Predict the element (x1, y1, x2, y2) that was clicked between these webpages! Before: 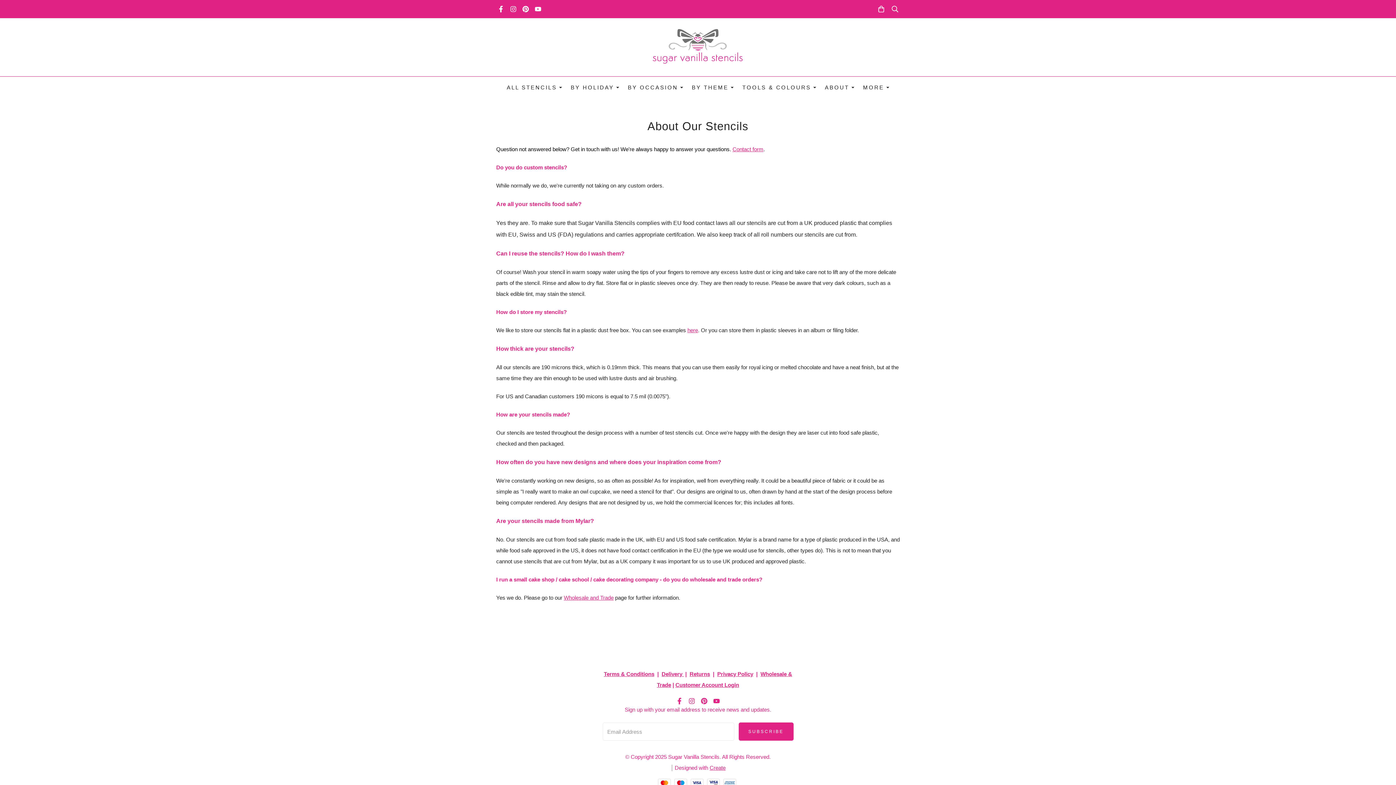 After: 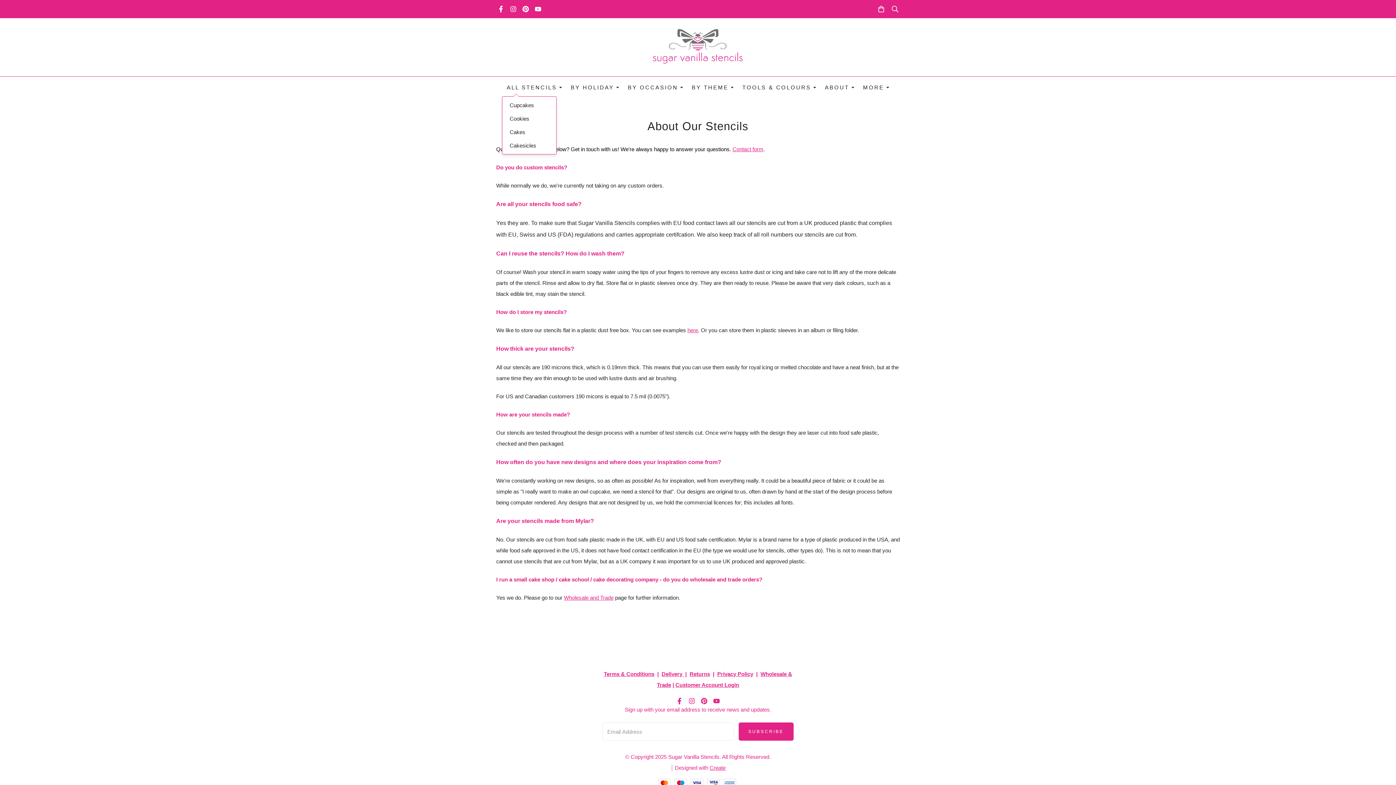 Action: bbox: (502, 80, 566, 94) label: ALL STENCILS